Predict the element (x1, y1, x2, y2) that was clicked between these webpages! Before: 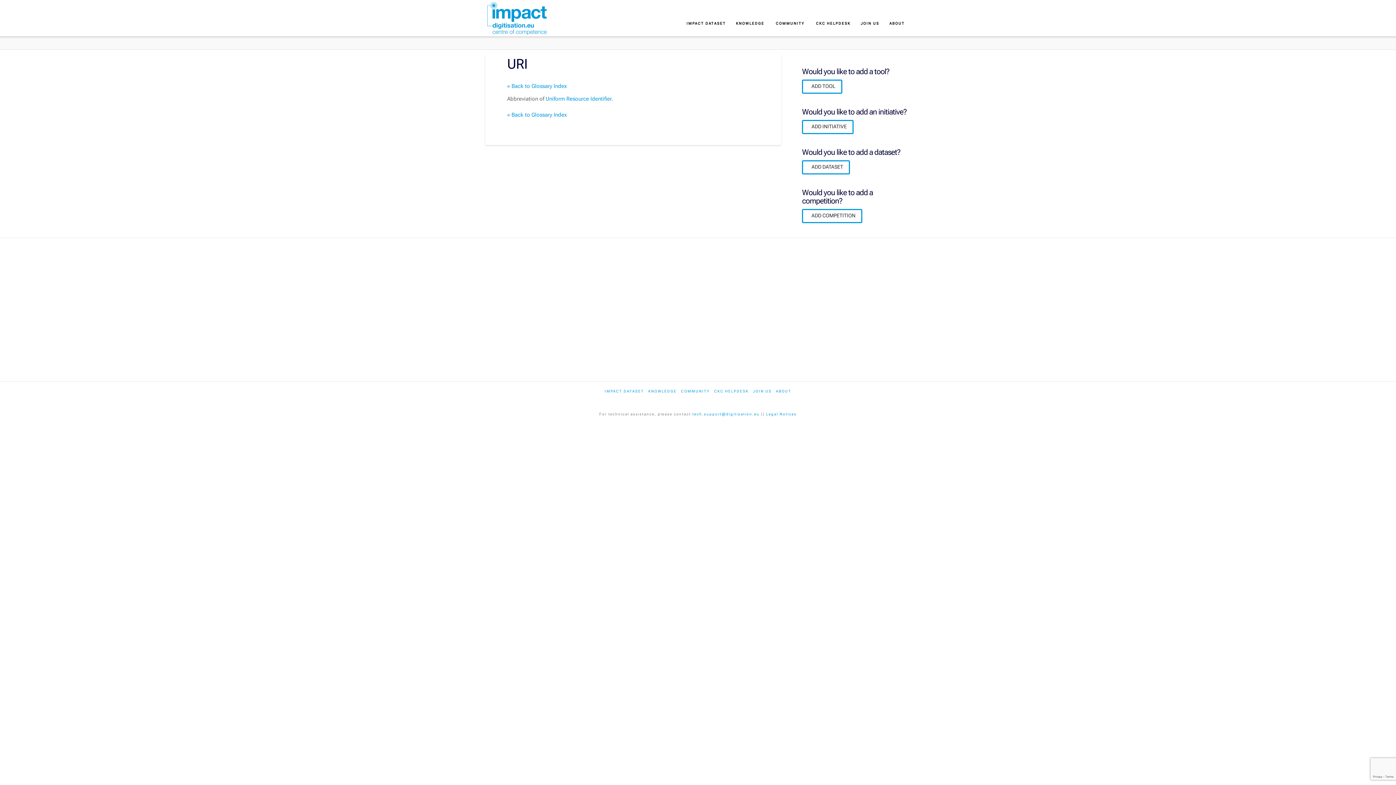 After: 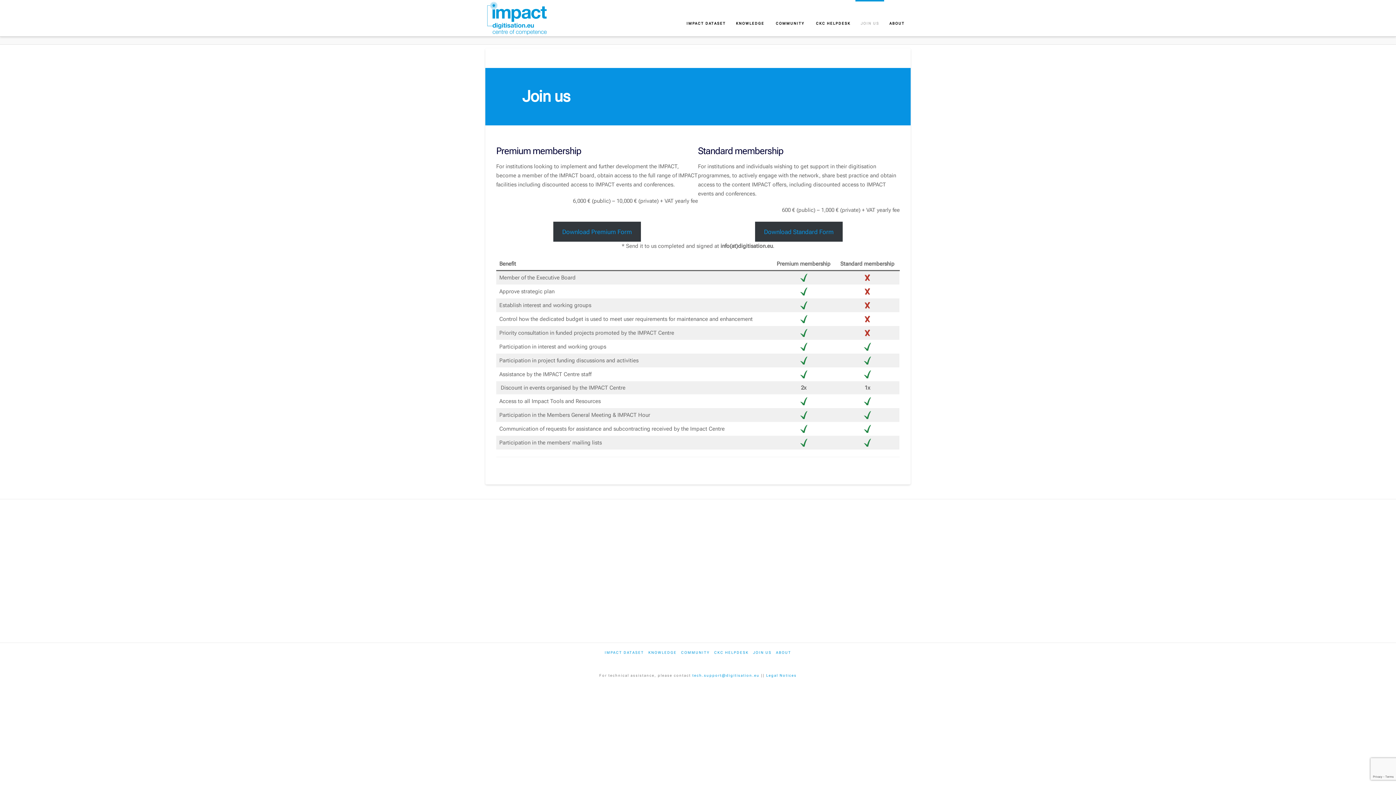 Action: label: JOIN US bbox: (855, 0, 884, 36)